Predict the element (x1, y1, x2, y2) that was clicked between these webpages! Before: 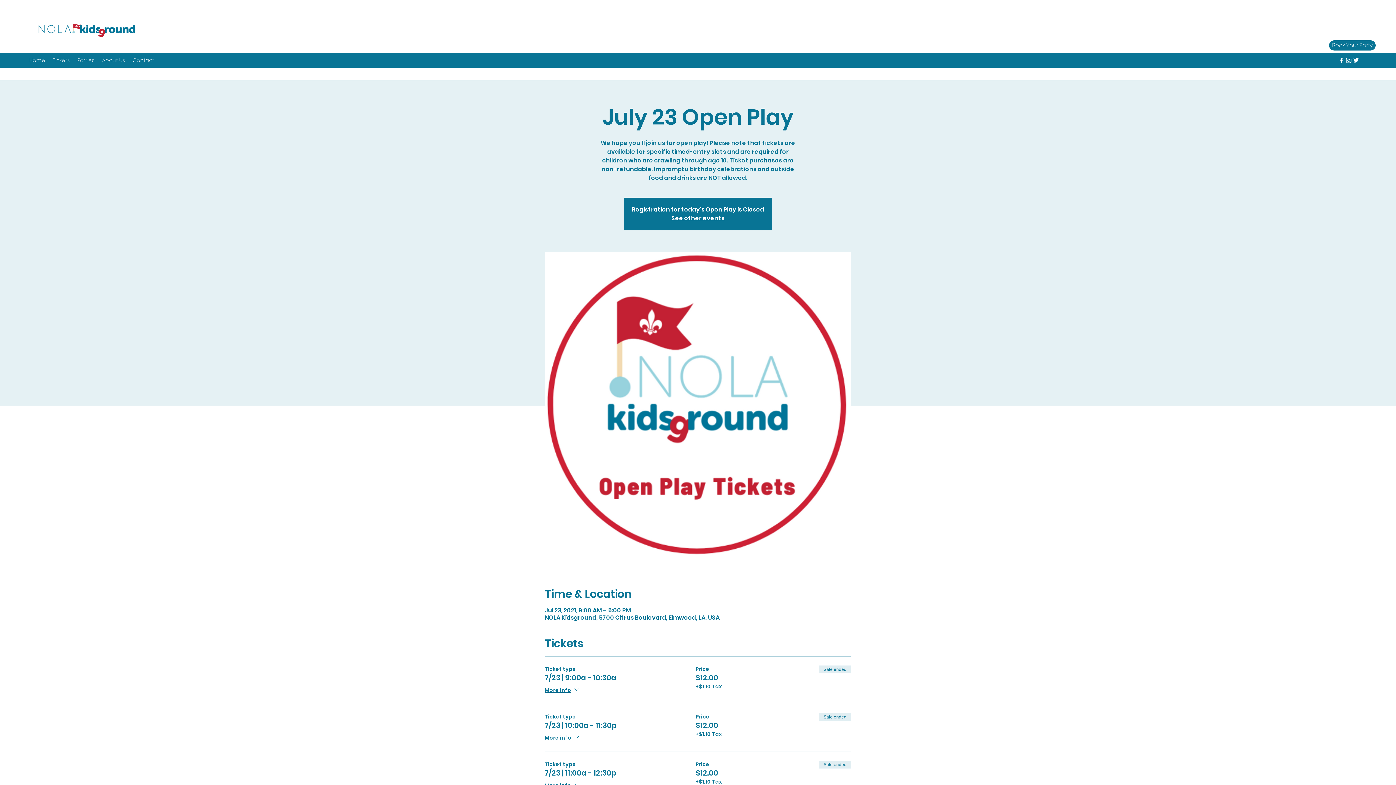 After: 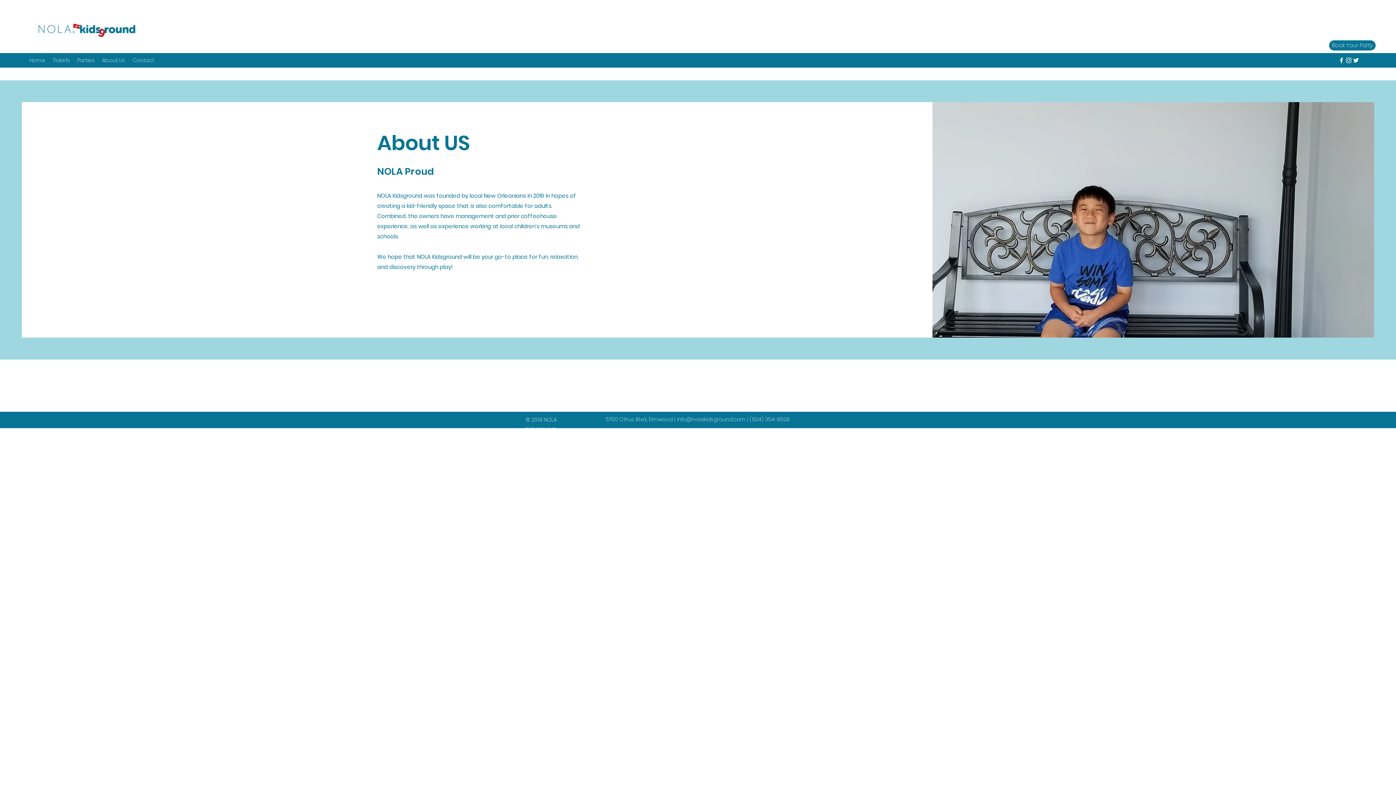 Action: label: About Us bbox: (98, 54, 129, 65)